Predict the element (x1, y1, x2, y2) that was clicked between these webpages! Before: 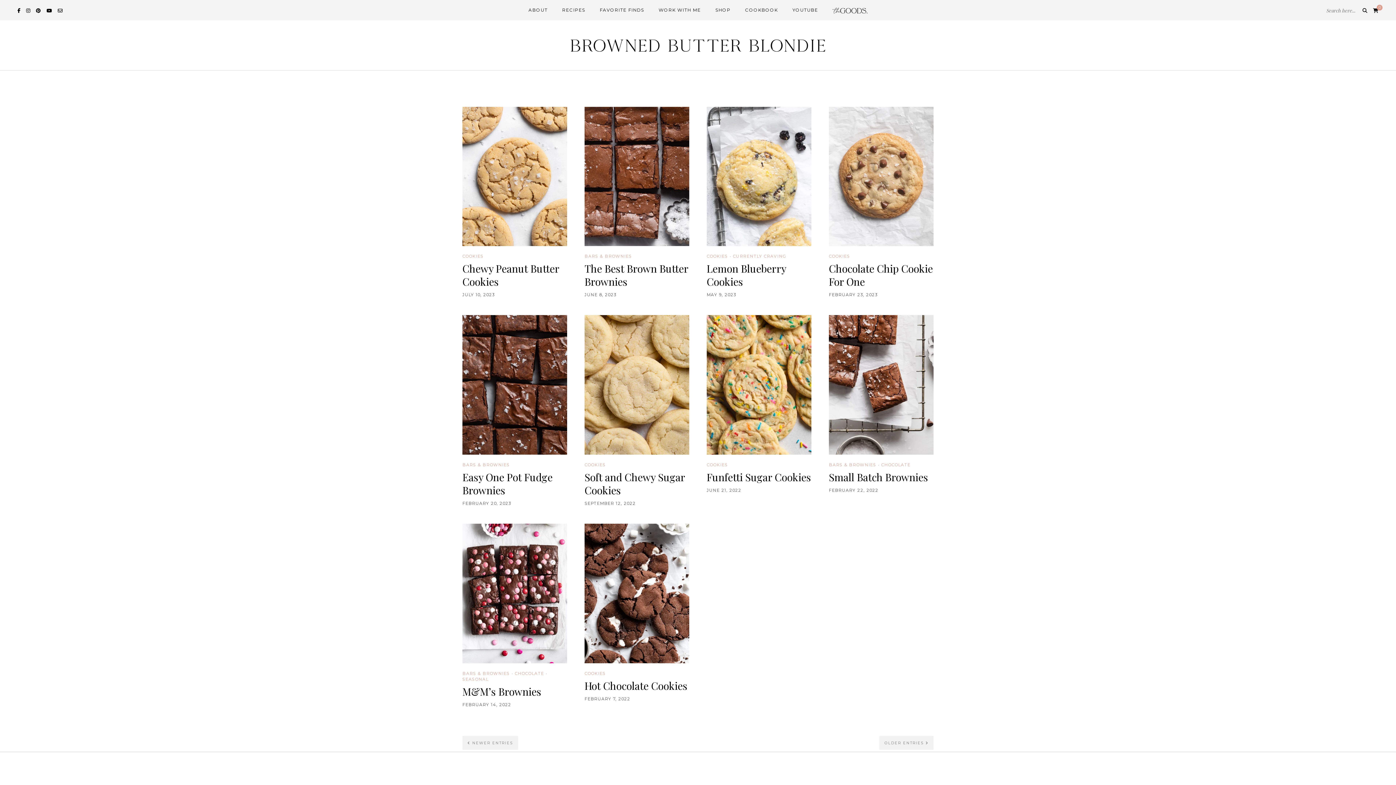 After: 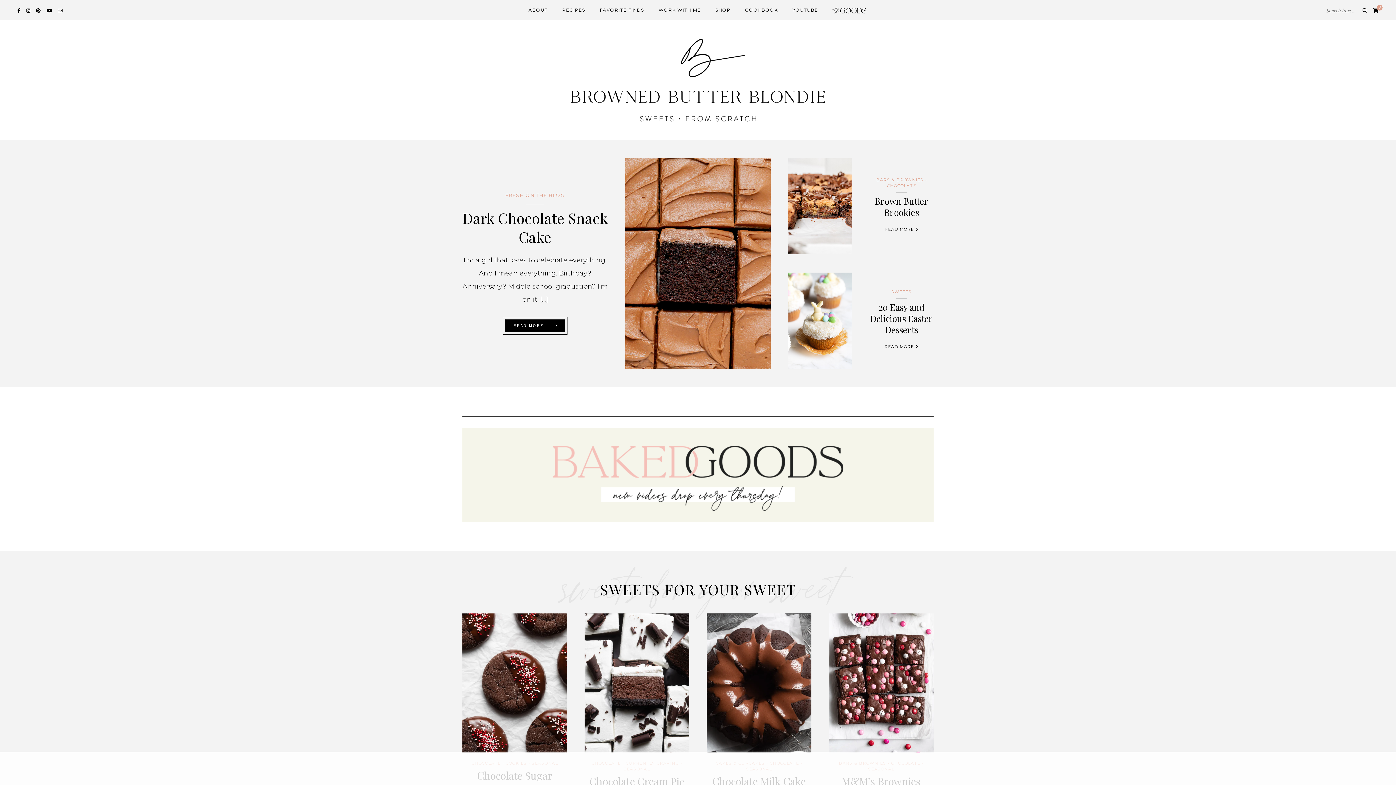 Action: bbox: (570, 41, 825, 49)